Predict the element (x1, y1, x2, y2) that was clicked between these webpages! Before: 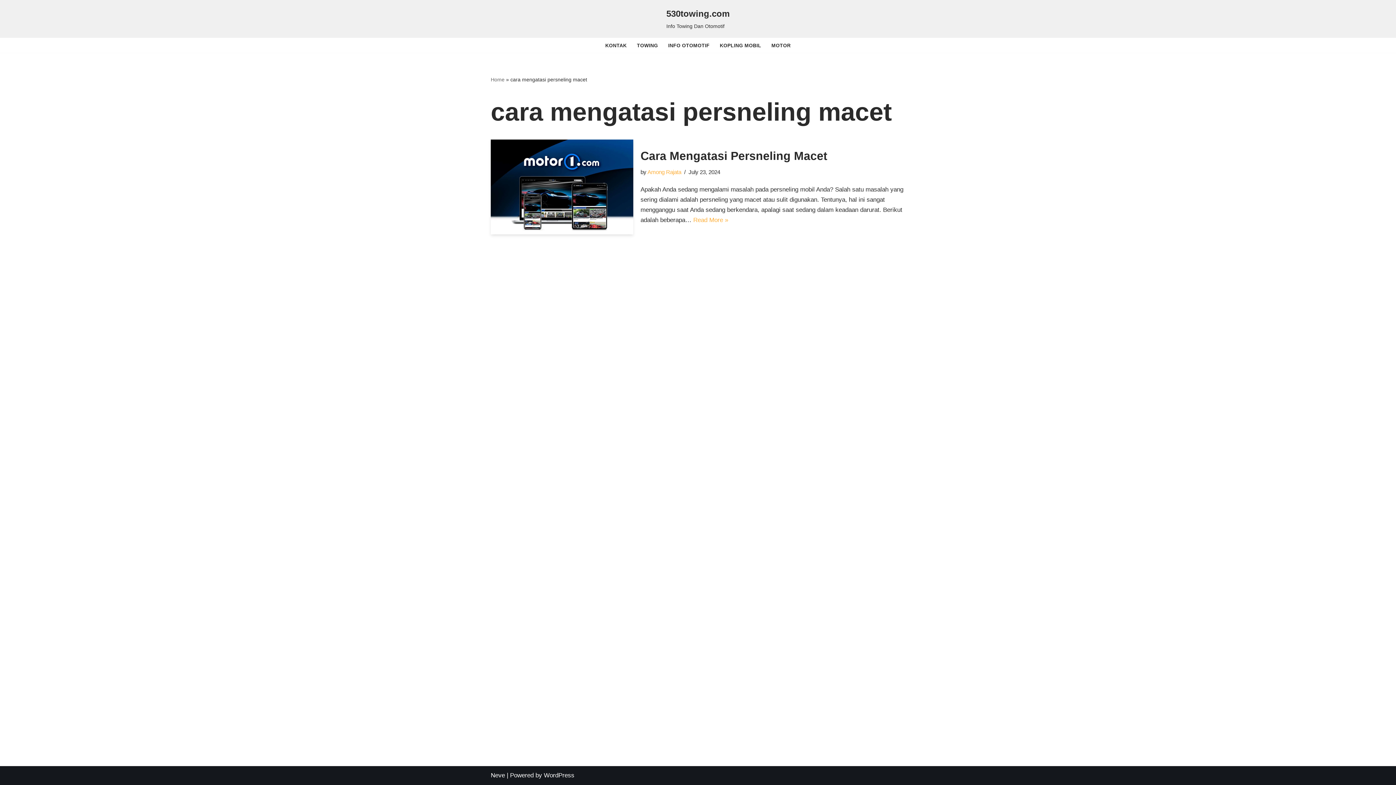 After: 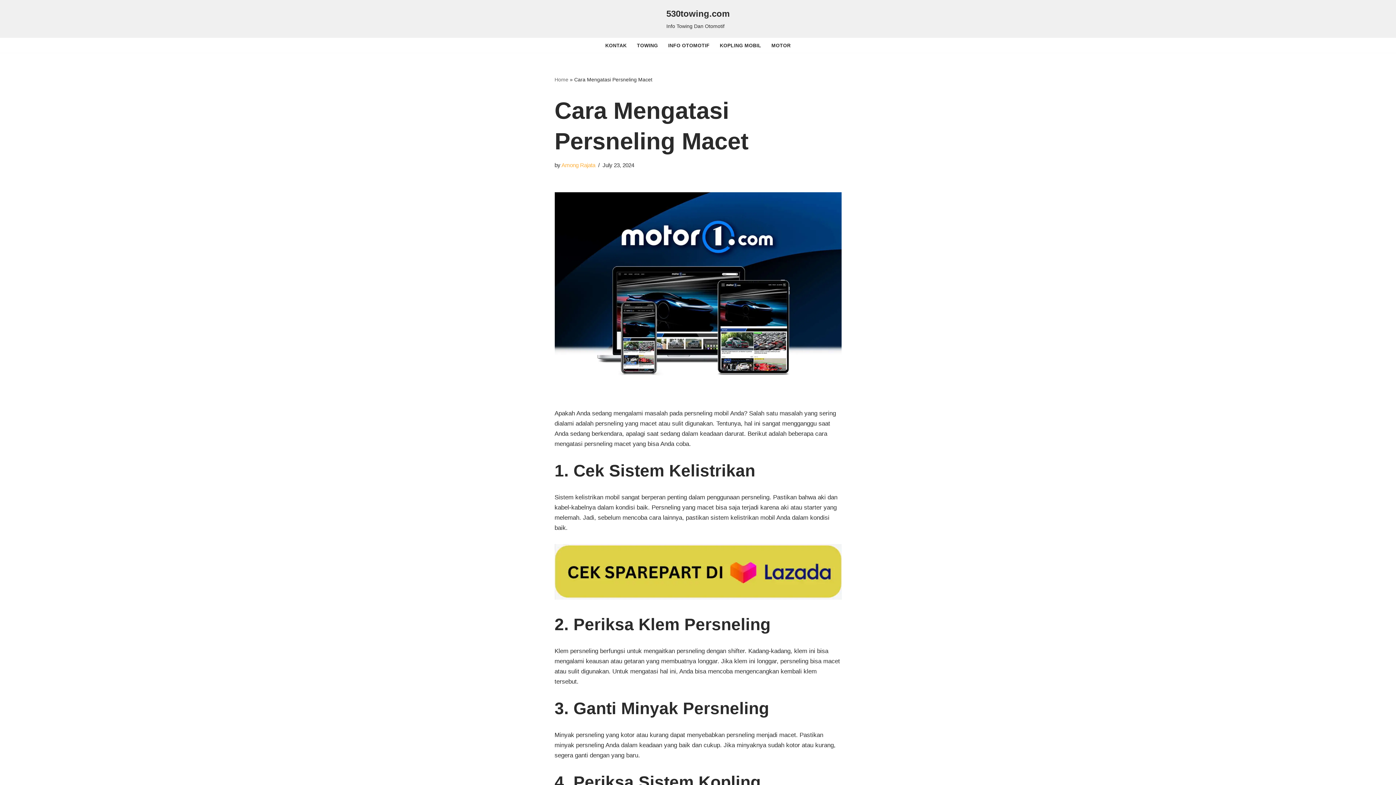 Action: bbox: (490, 139, 633, 234)